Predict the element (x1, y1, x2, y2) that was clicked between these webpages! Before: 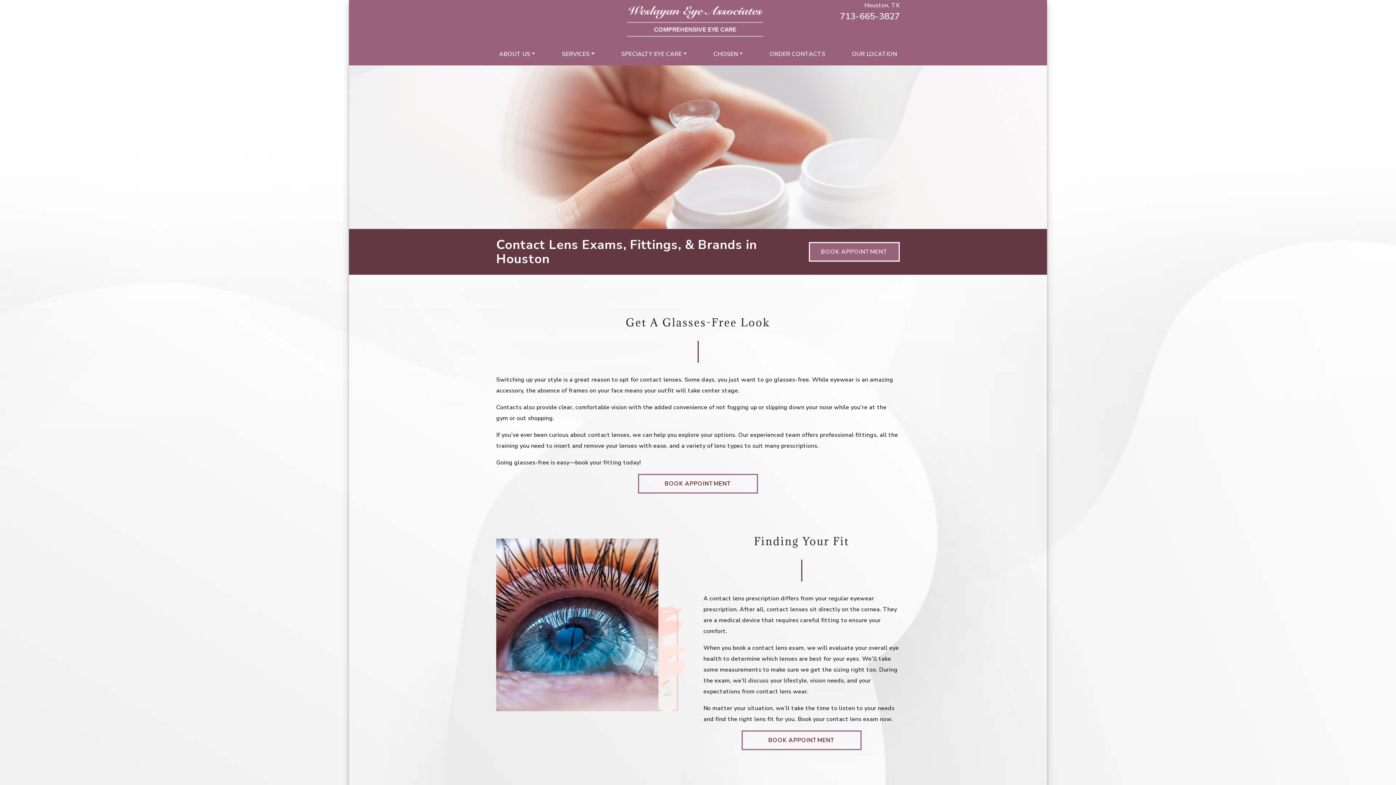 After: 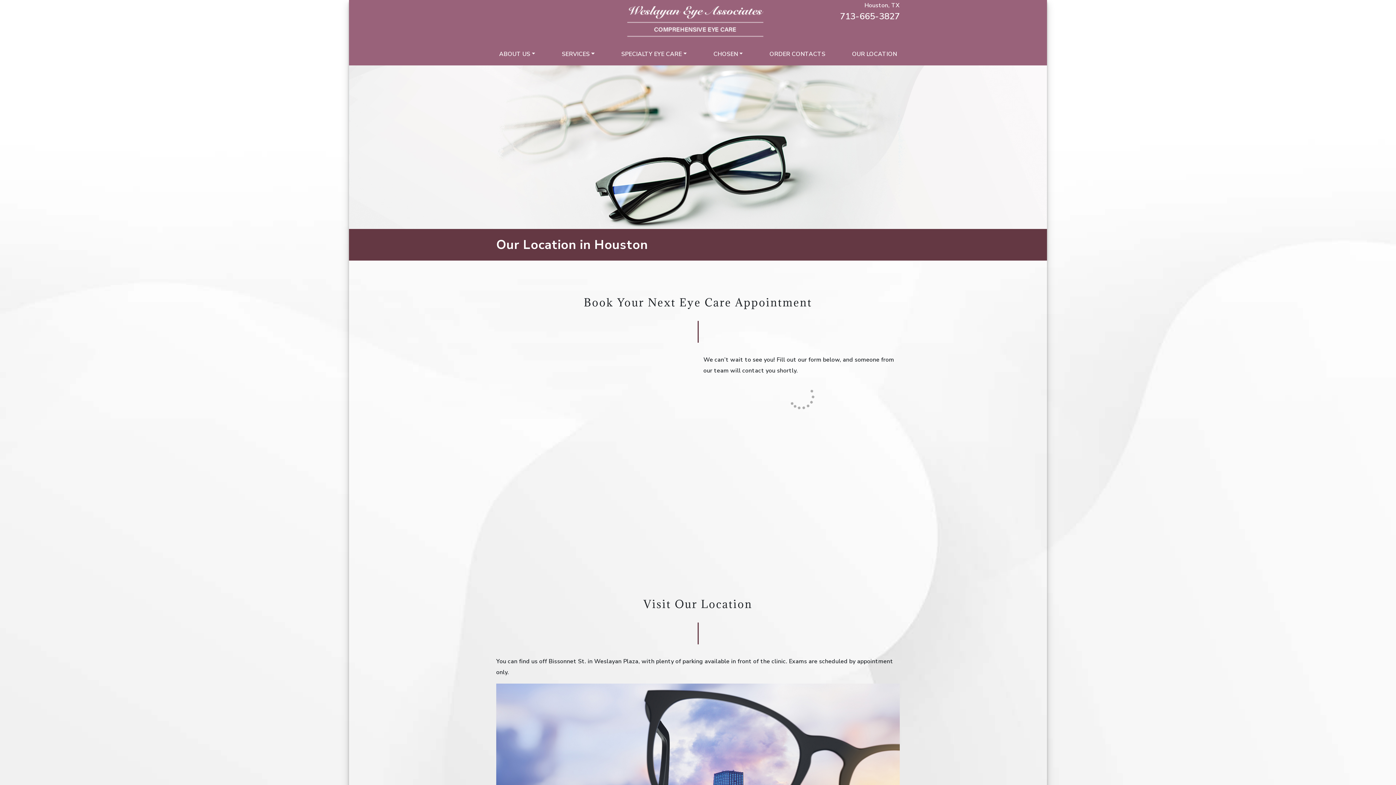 Action: label: BOOK APPOINTMENT bbox: (638, 474, 758, 493)